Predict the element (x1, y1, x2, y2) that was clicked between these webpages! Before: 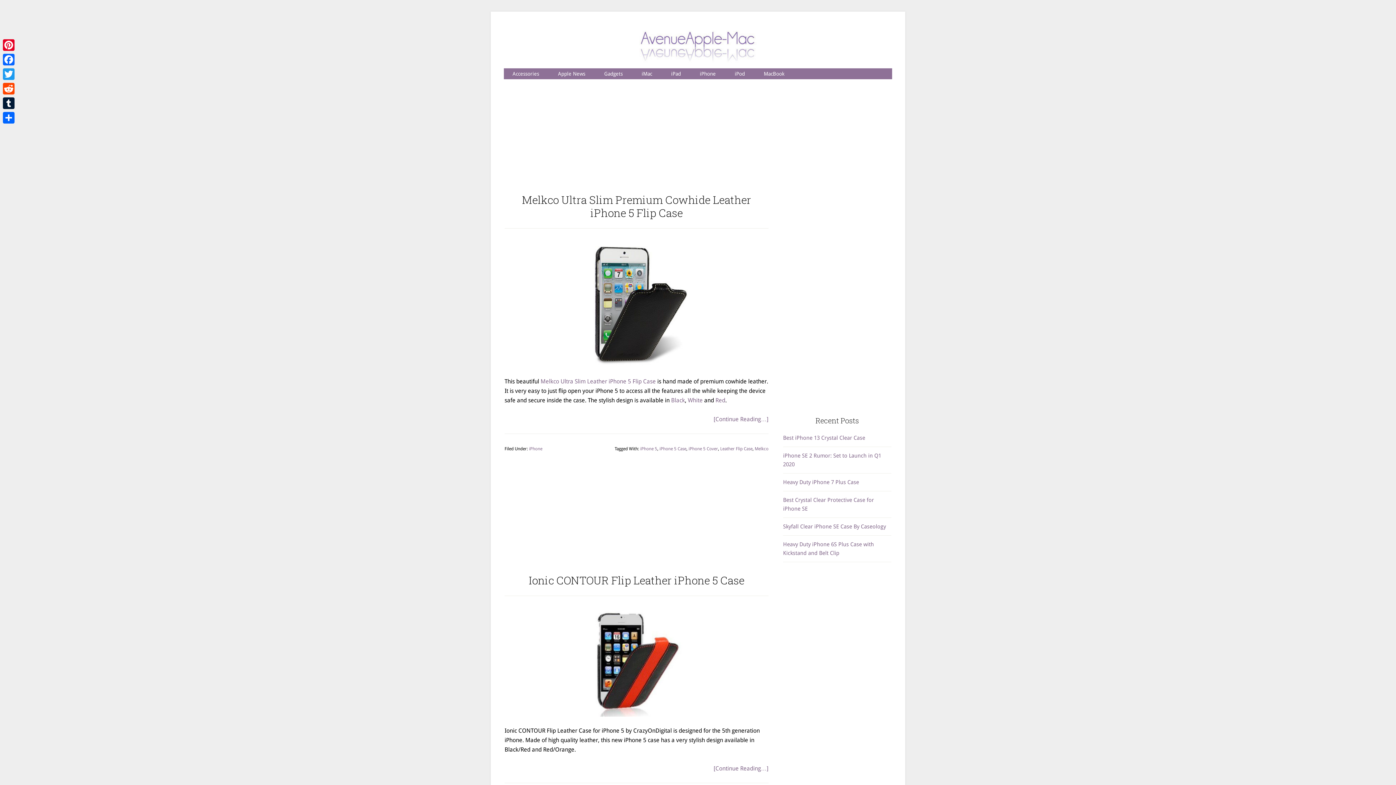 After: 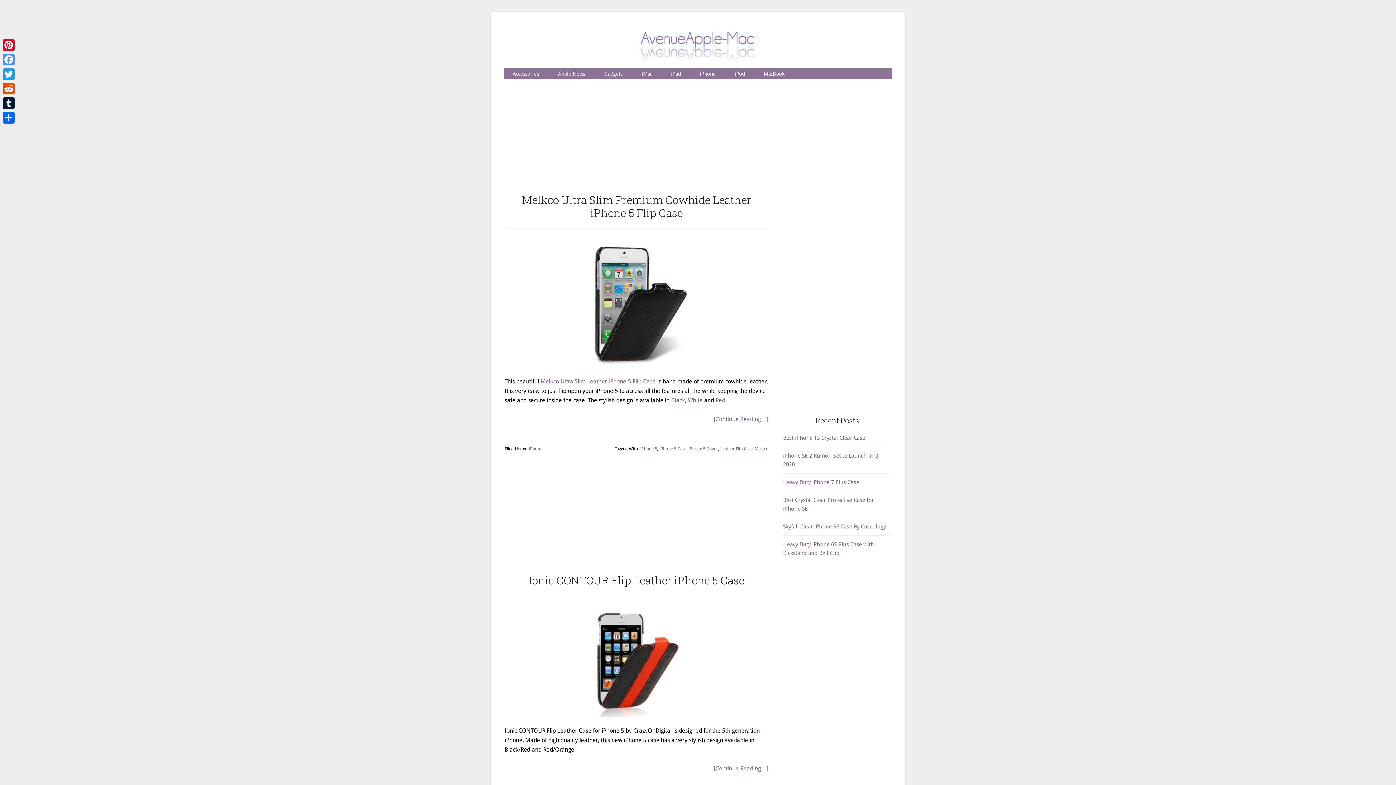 Action: bbox: (1, 52, 16, 66) label: Facebook